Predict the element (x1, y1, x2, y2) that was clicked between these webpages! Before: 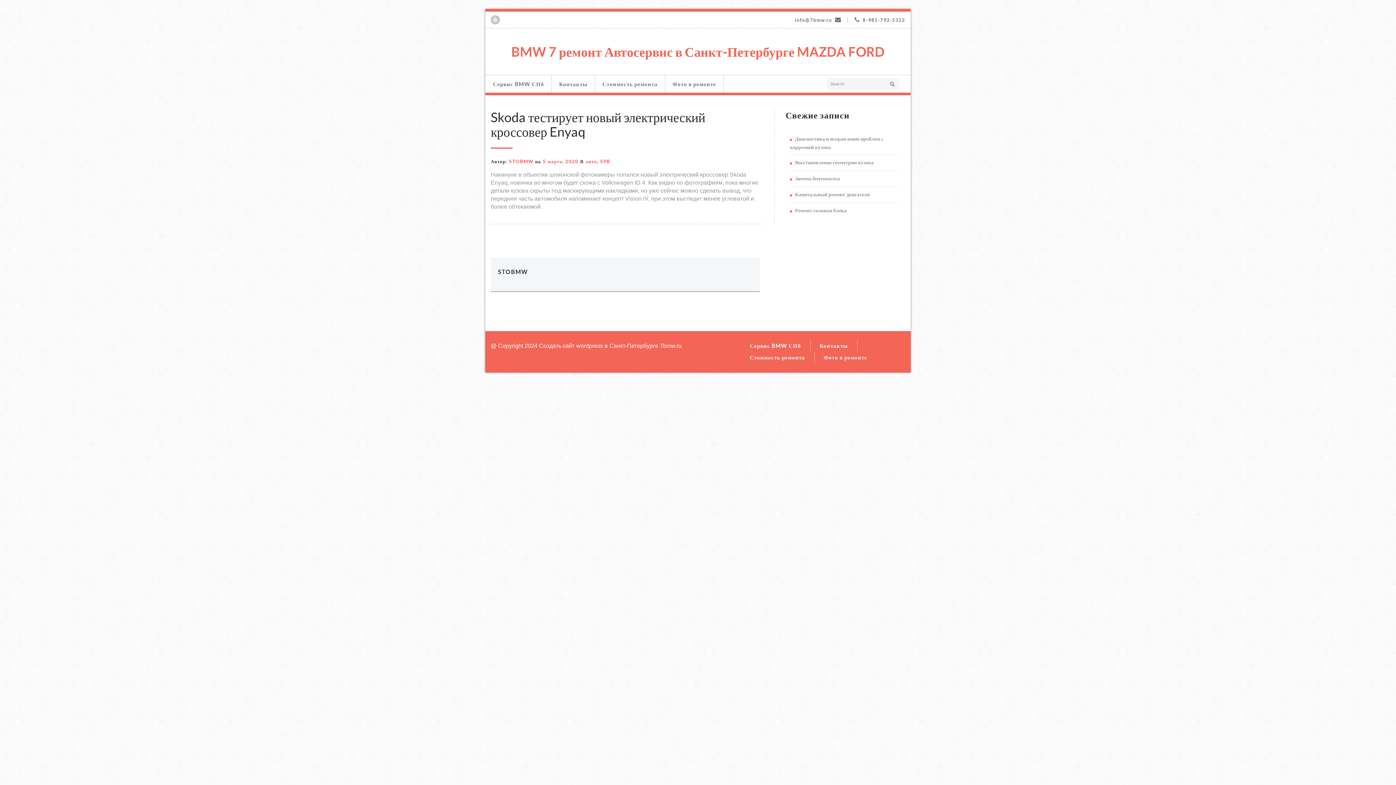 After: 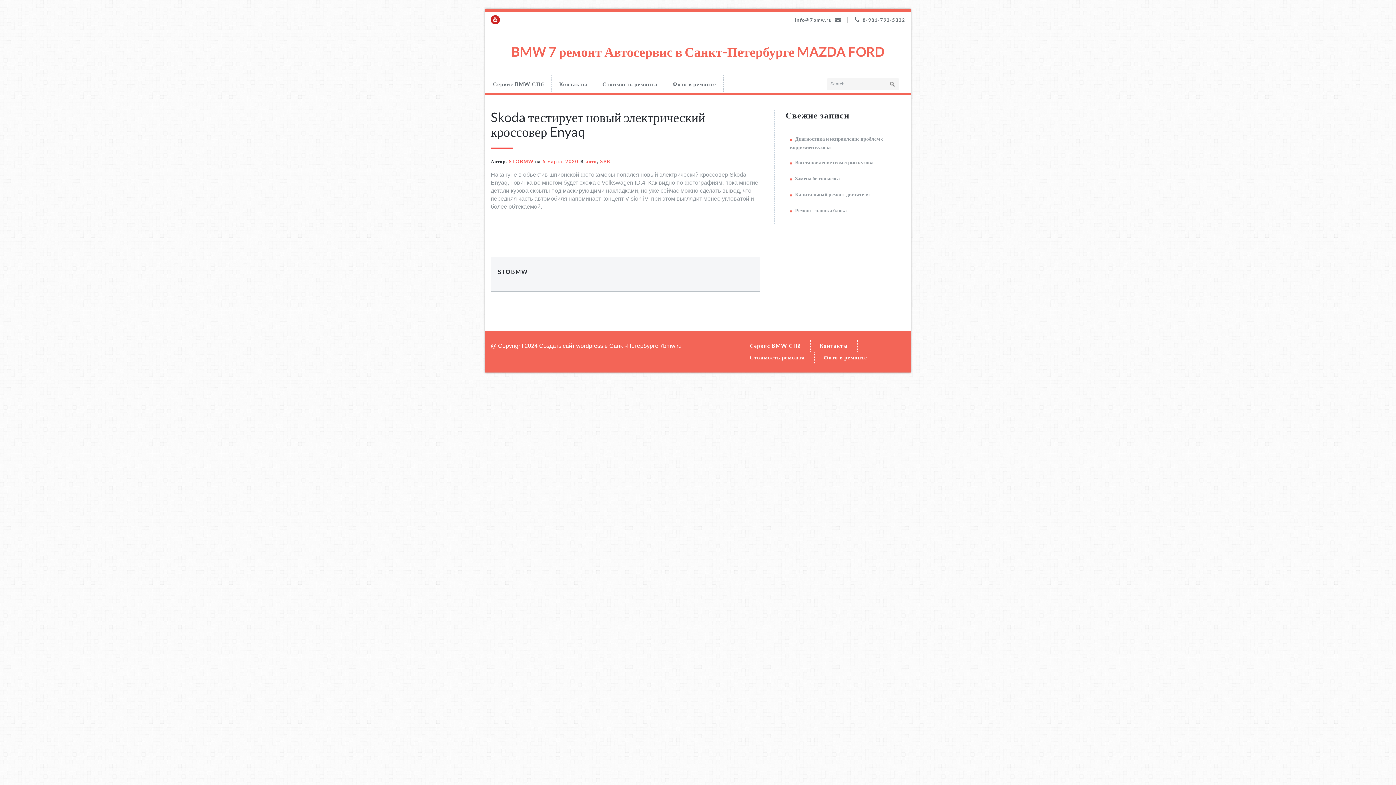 Action: bbox: (493, 16, 497, 22)